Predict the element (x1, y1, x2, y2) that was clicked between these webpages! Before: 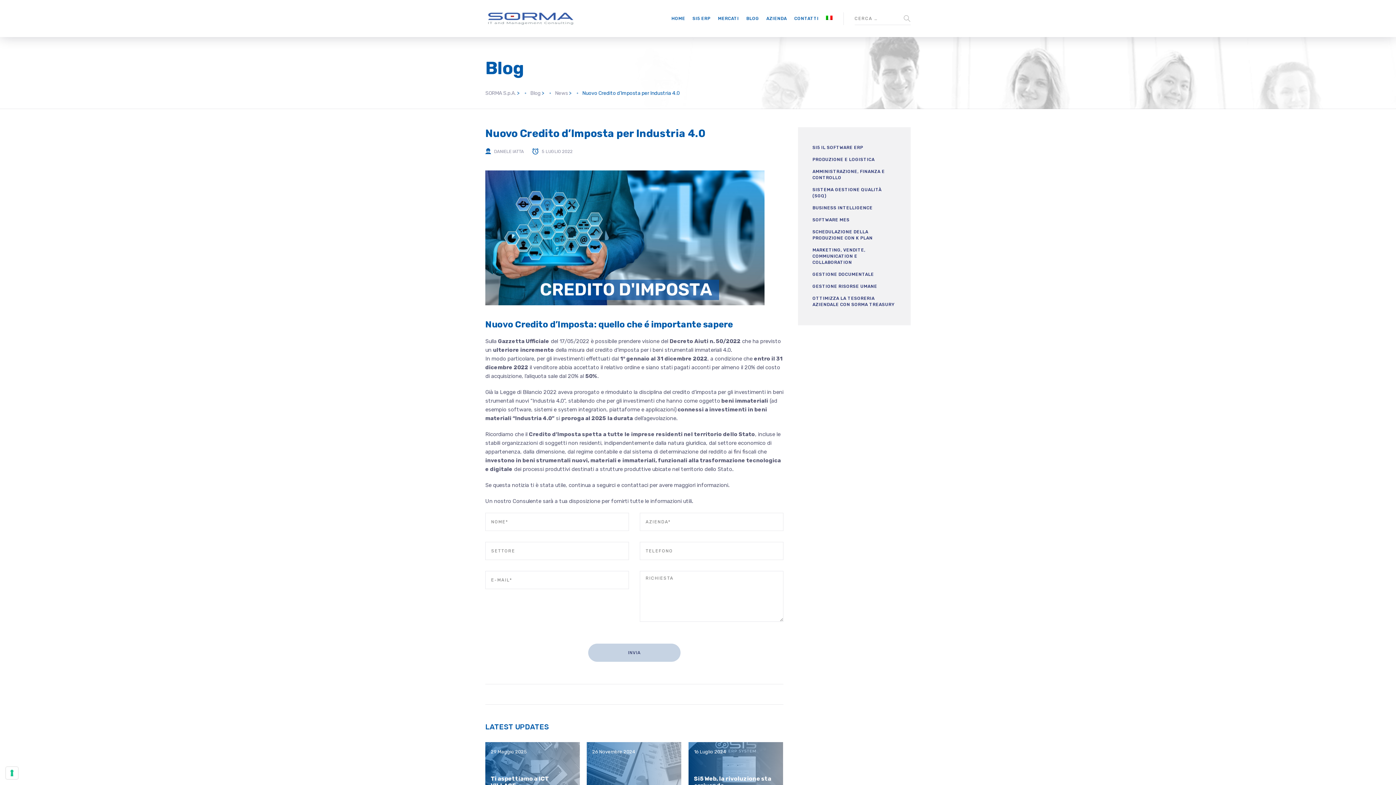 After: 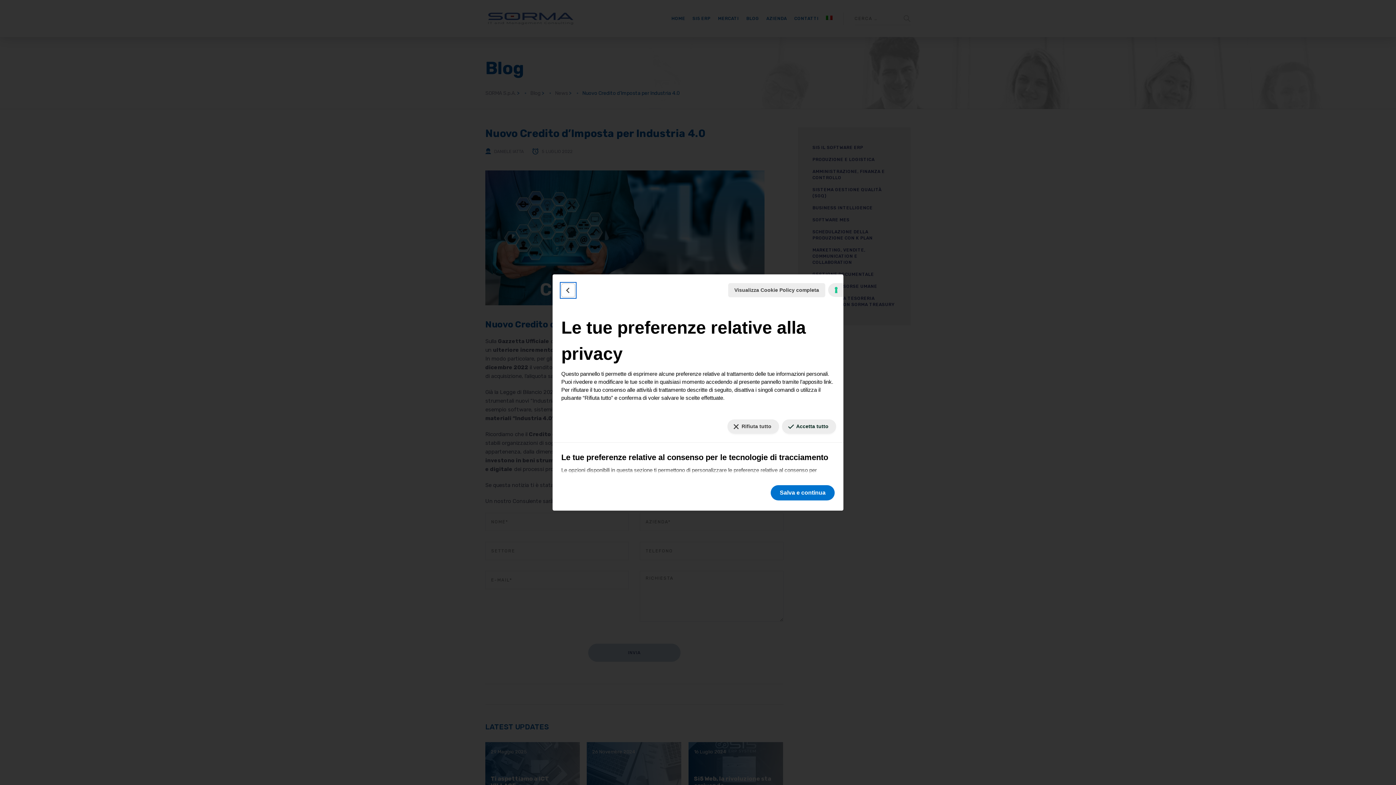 Action: label: Le tue preferenze relative al consenso per le tecnologie di tracciamento bbox: (5, 767, 18, 779)